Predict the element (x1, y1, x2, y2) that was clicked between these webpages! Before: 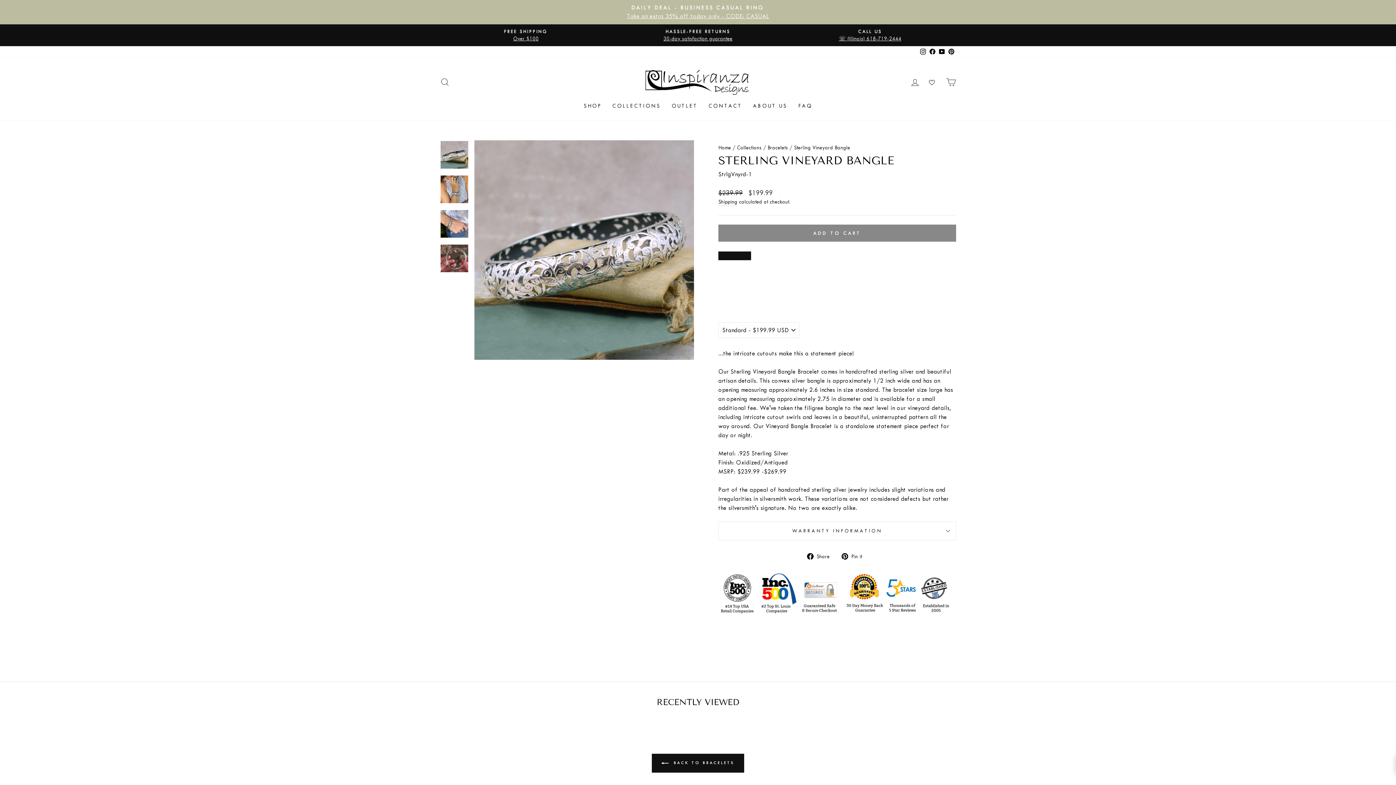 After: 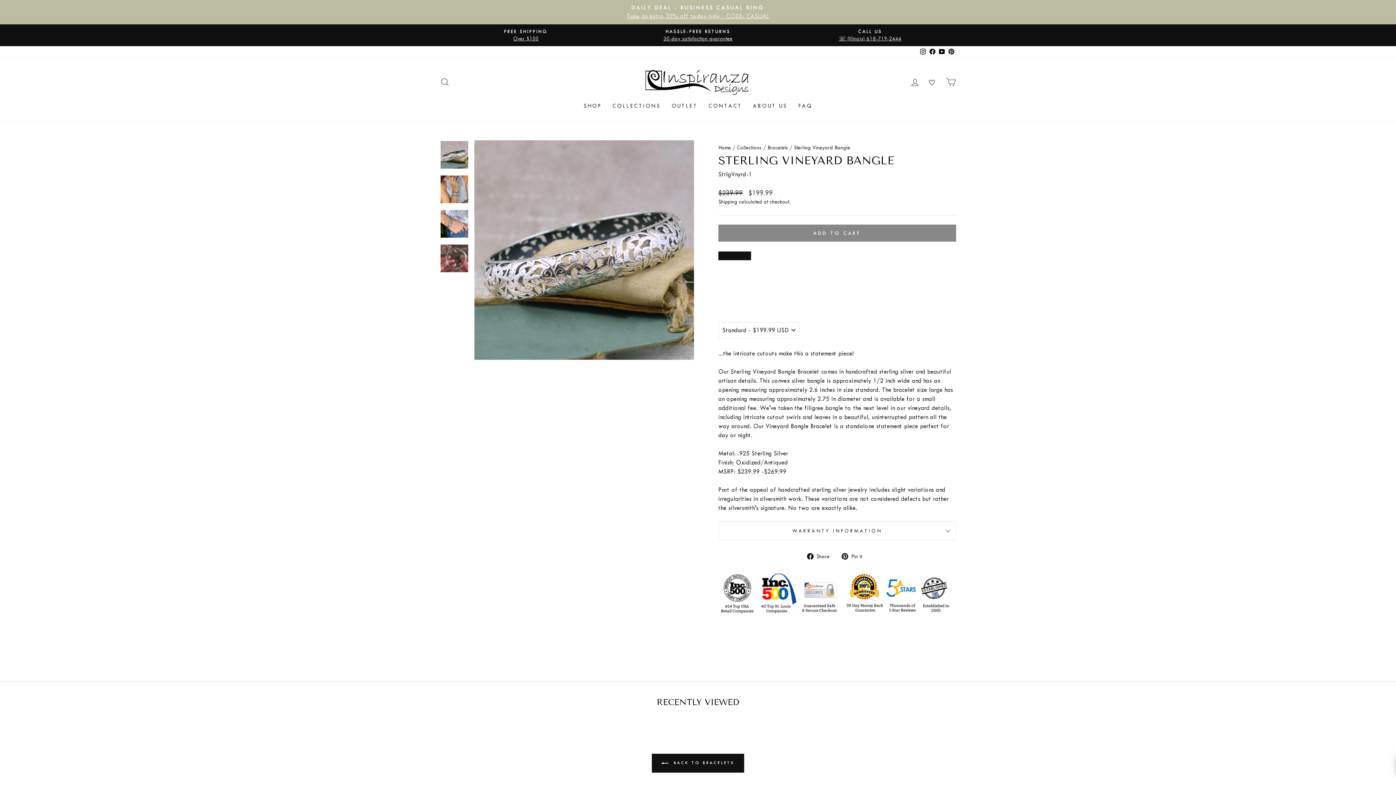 Action: bbox: (928, 46, 937, 57) label: Facebook